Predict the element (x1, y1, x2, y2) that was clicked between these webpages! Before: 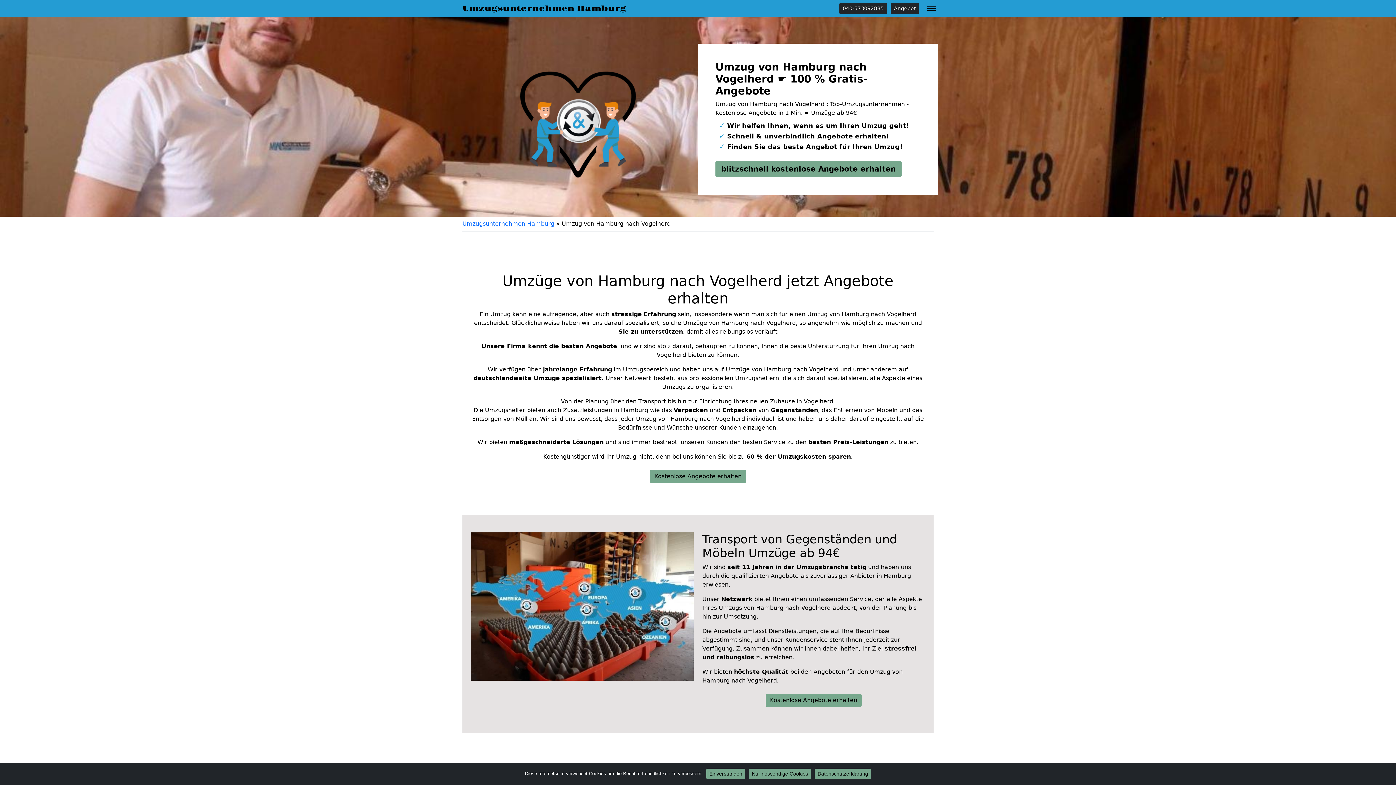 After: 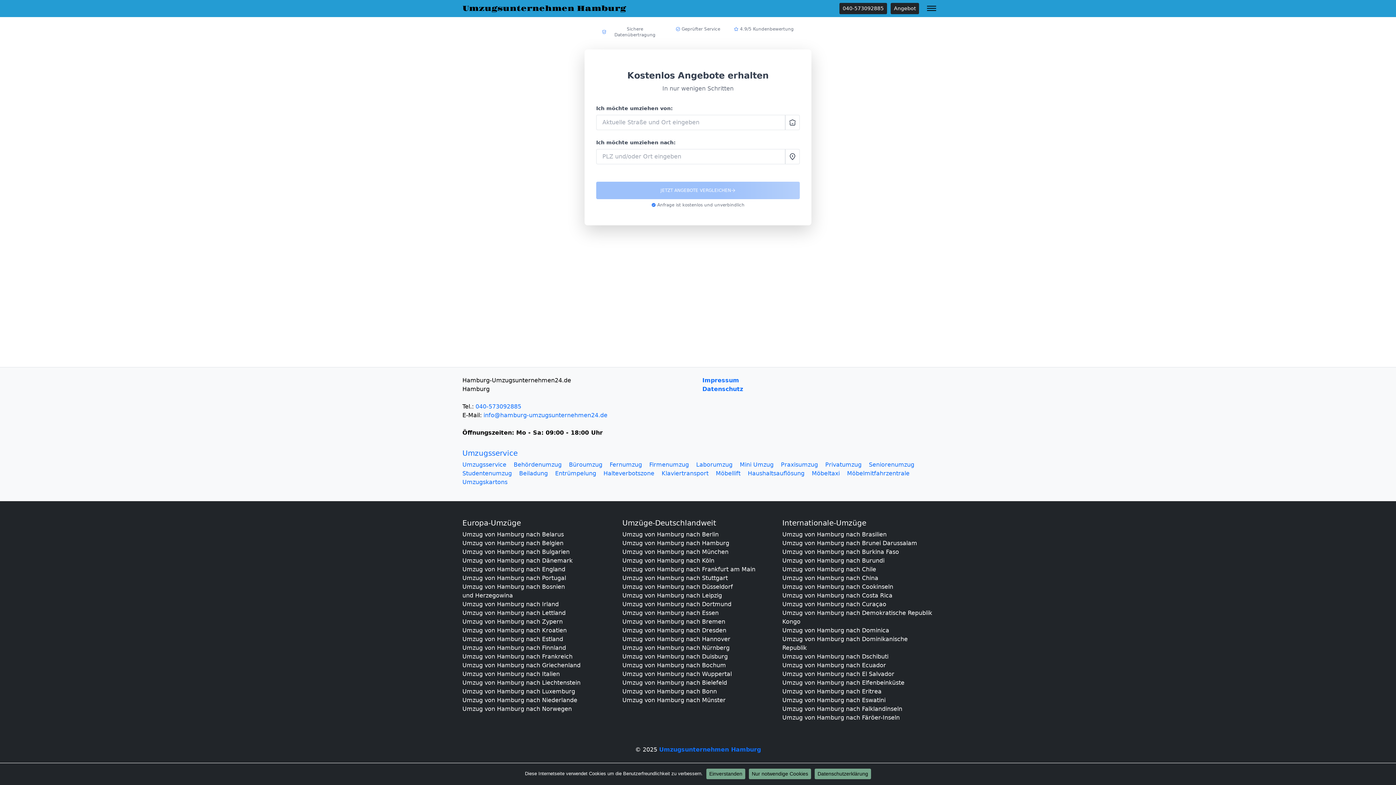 Action: label: blitzschnell kostenlose Angebote erhalten bbox: (715, 160, 901, 177)